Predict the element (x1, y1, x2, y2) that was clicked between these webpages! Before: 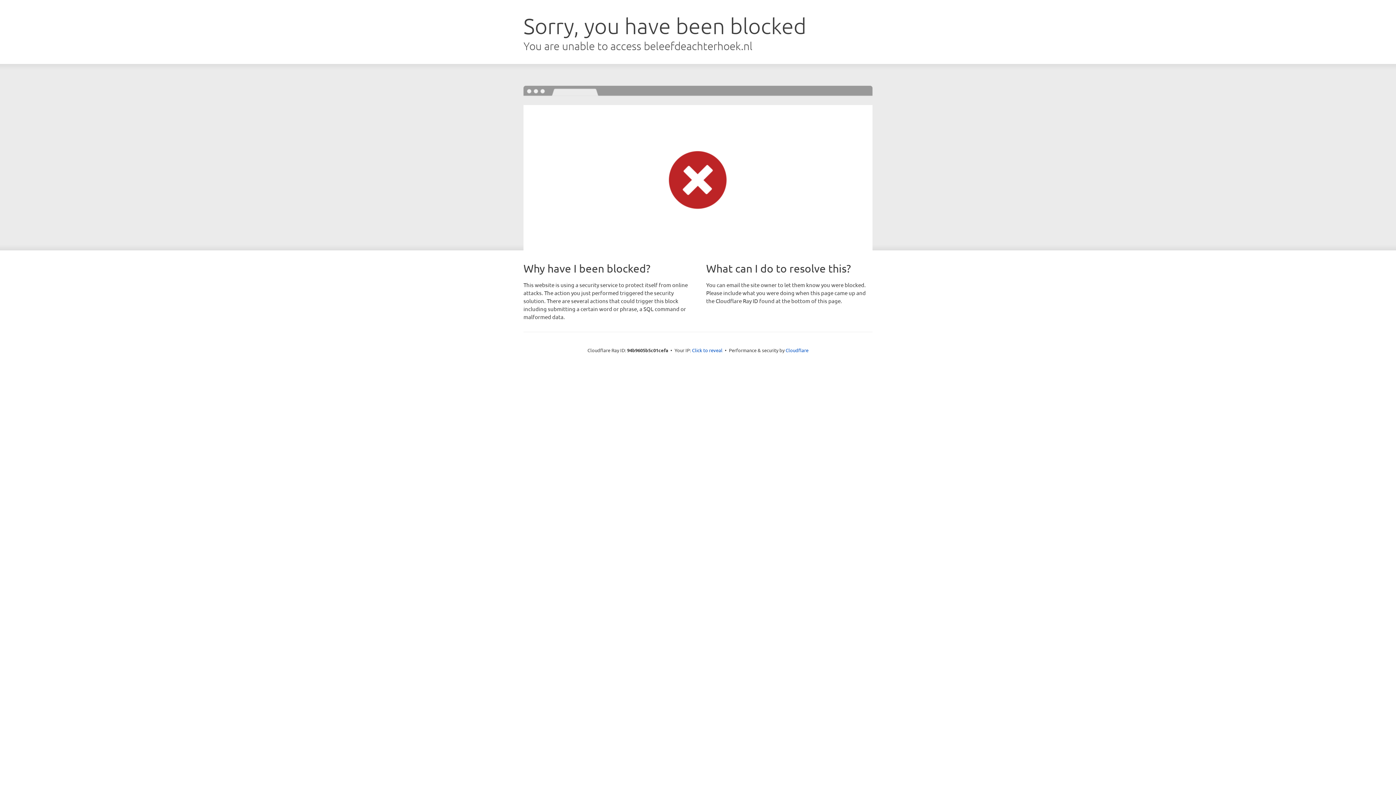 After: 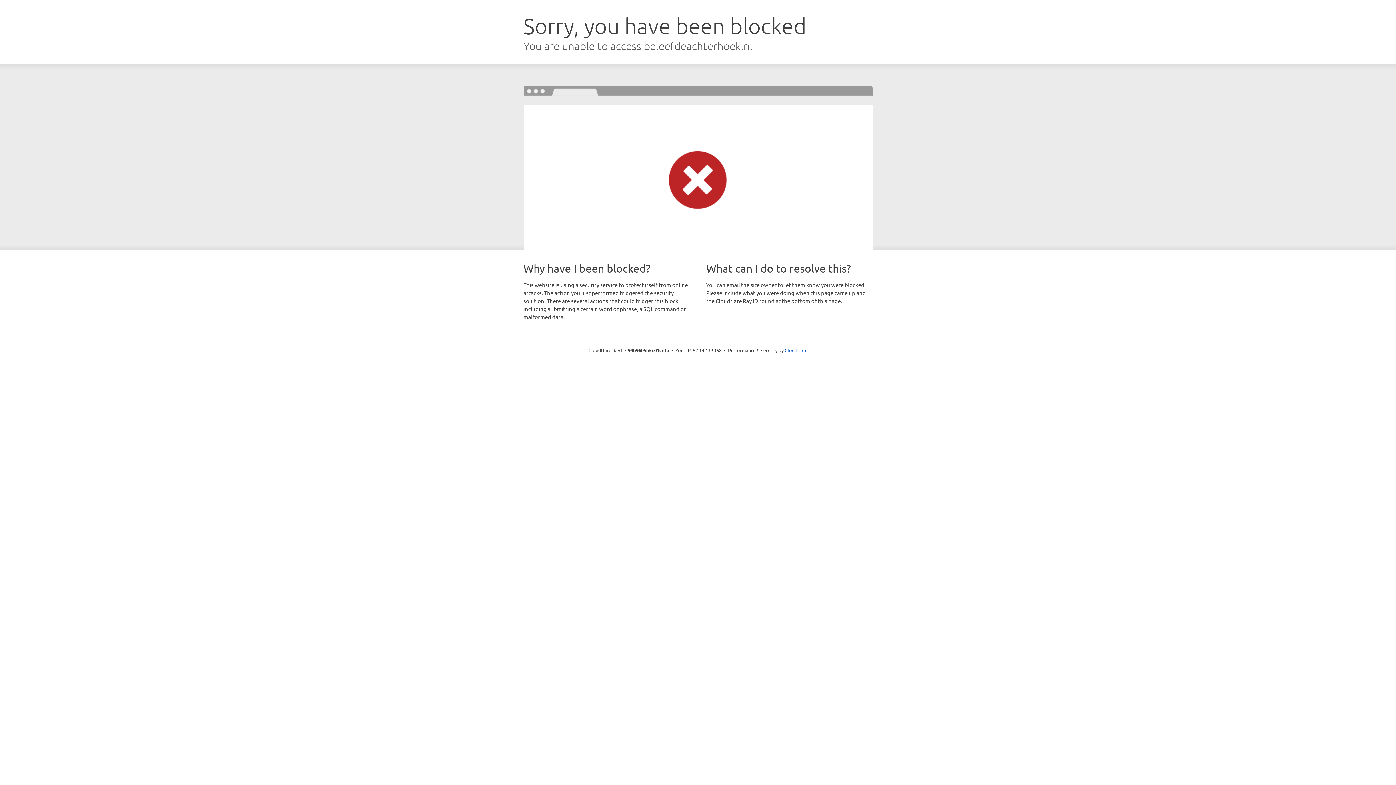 Action: bbox: (692, 346, 722, 353) label: Click to reveal